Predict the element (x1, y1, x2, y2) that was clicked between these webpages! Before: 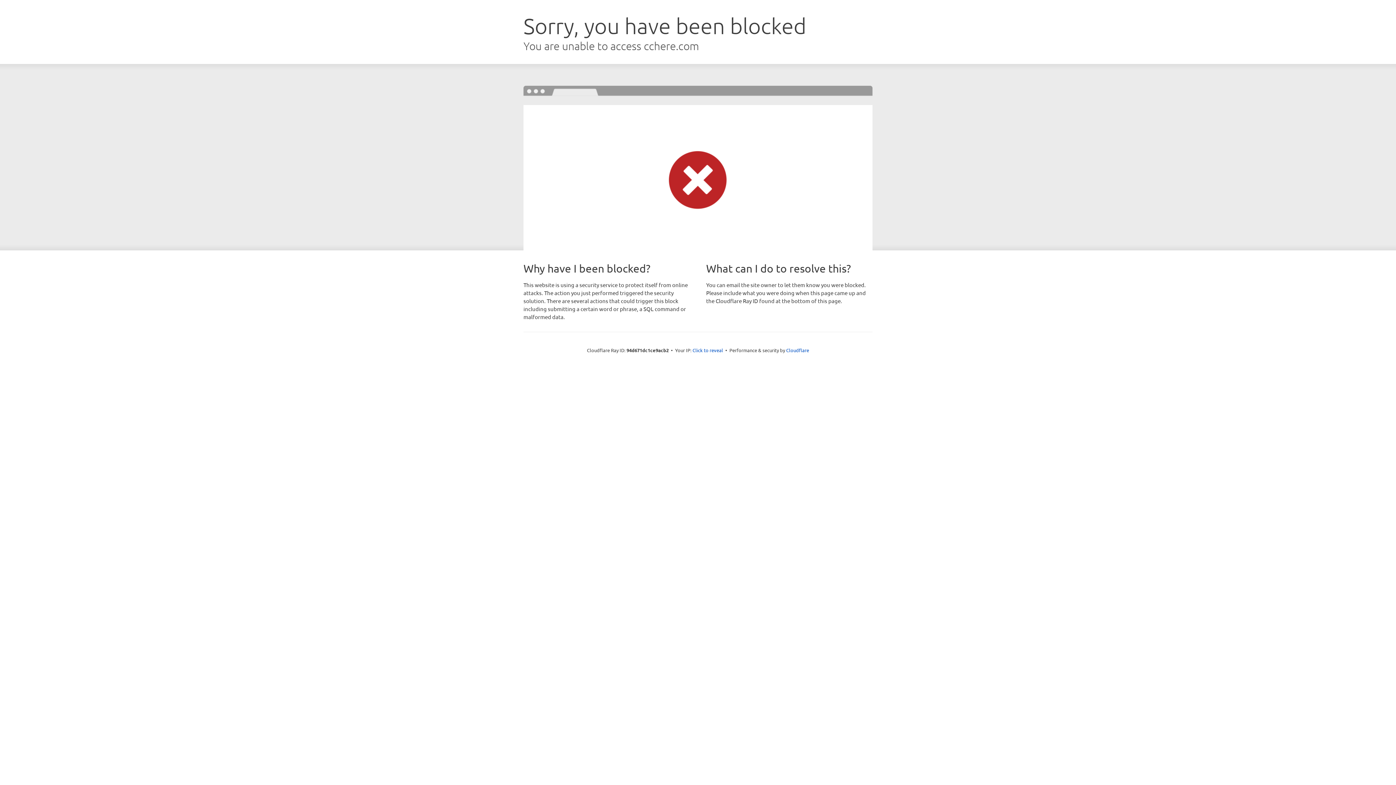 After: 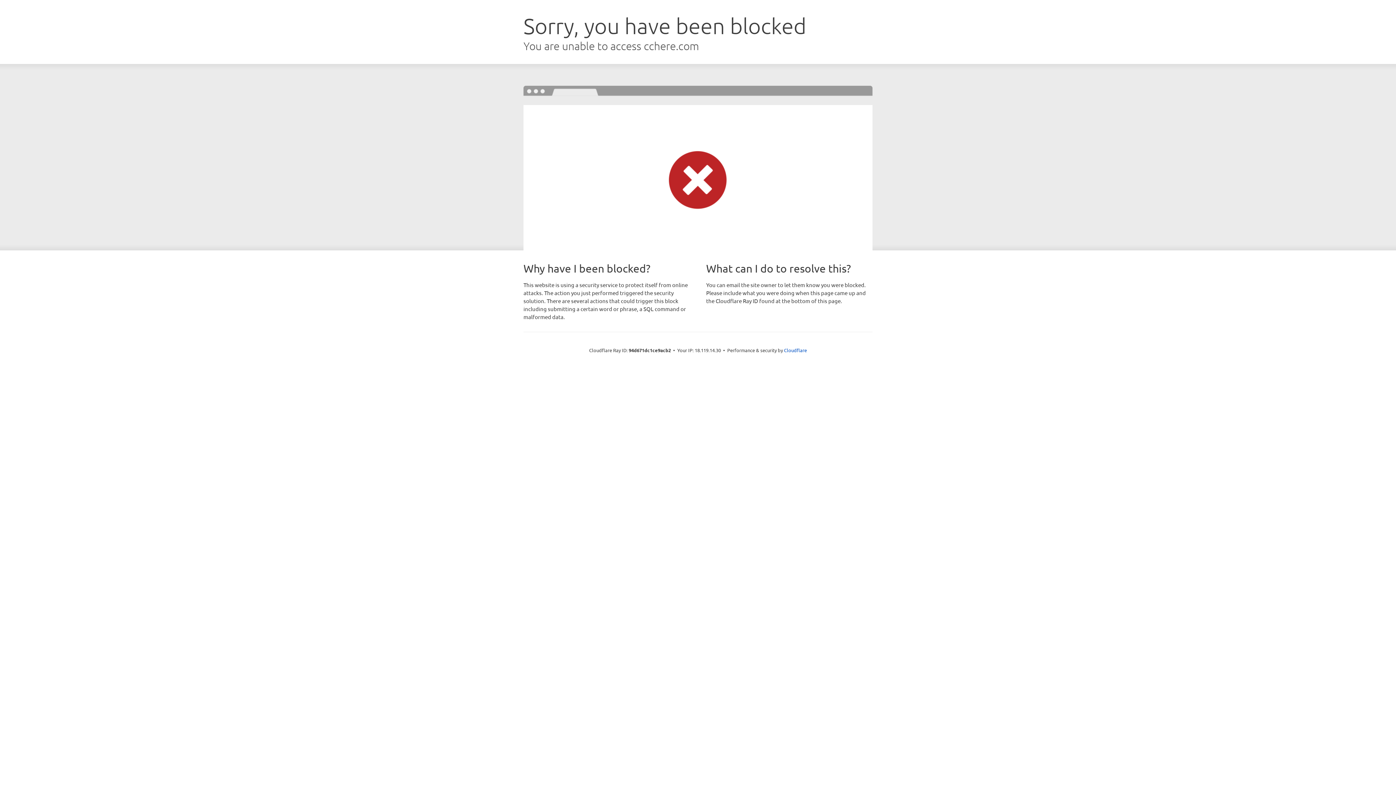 Action: label: Click to reveal bbox: (692, 346, 723, 353)